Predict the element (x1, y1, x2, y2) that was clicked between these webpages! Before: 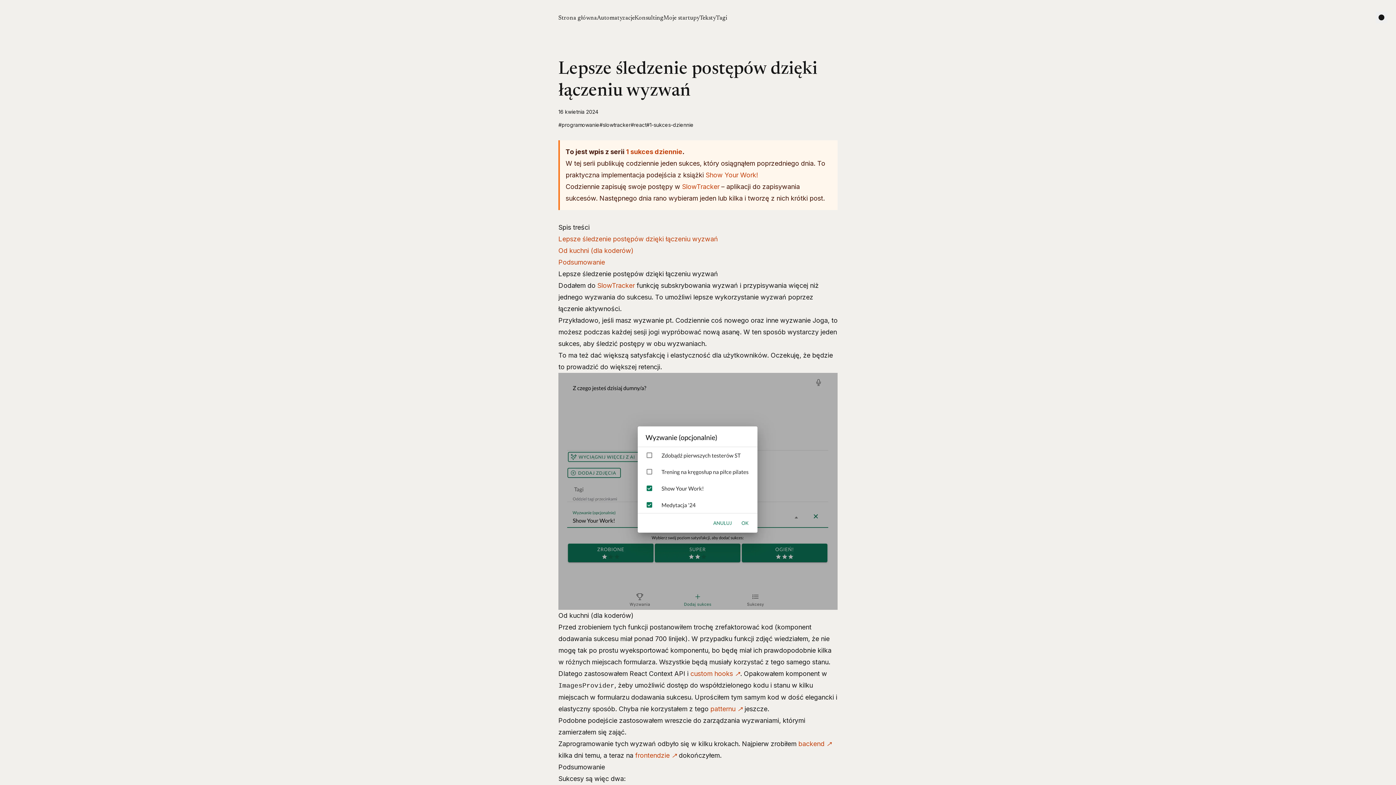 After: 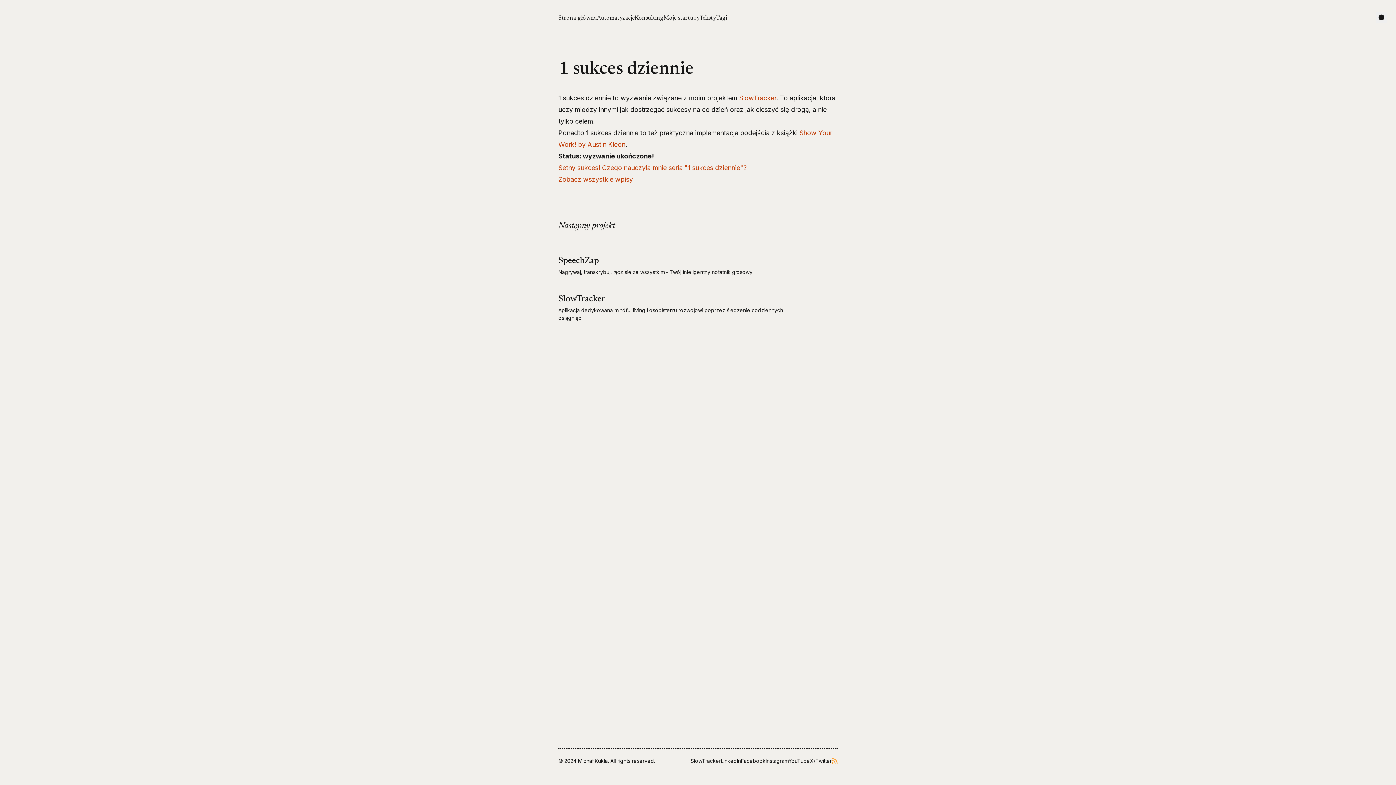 Action: label: 1 sukces dziennie bbox: (626, 148, 682, 155)